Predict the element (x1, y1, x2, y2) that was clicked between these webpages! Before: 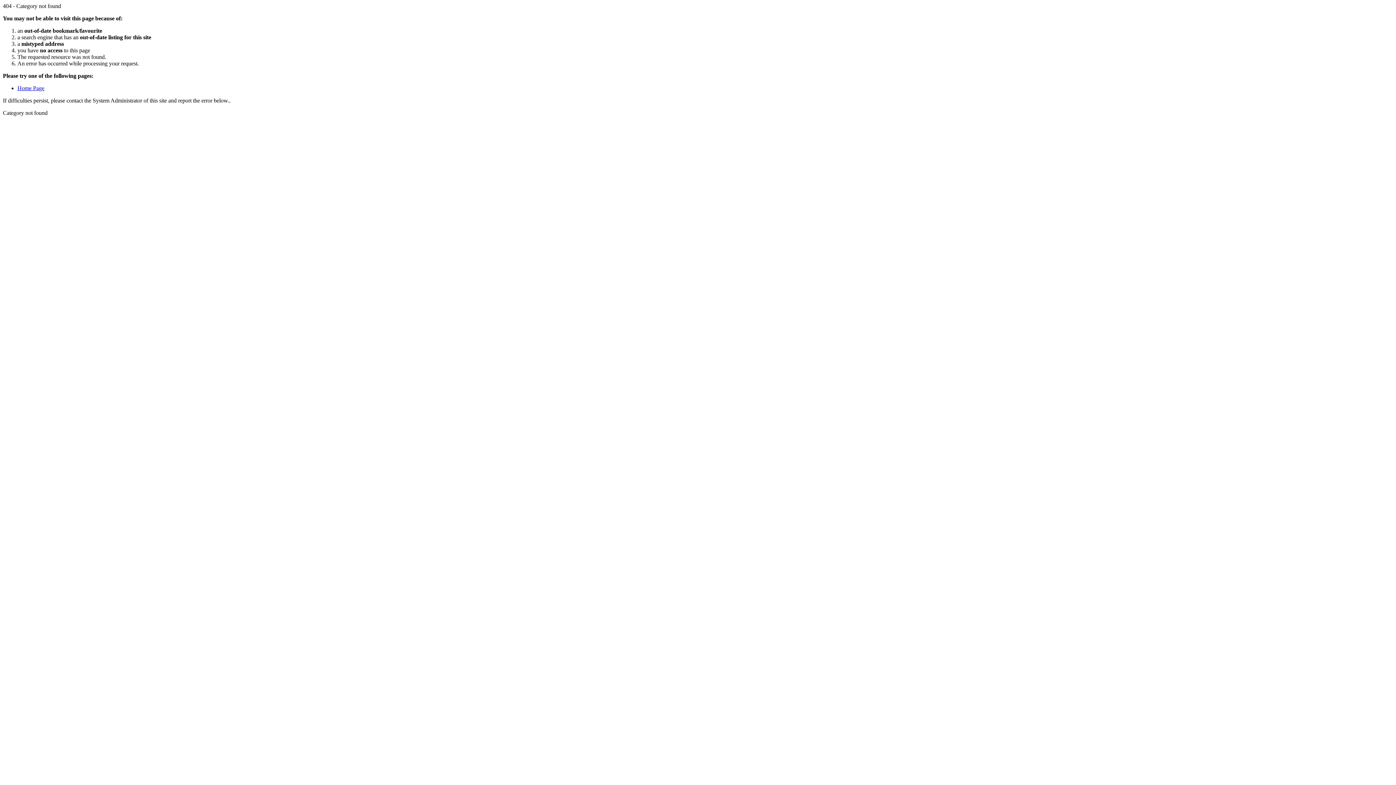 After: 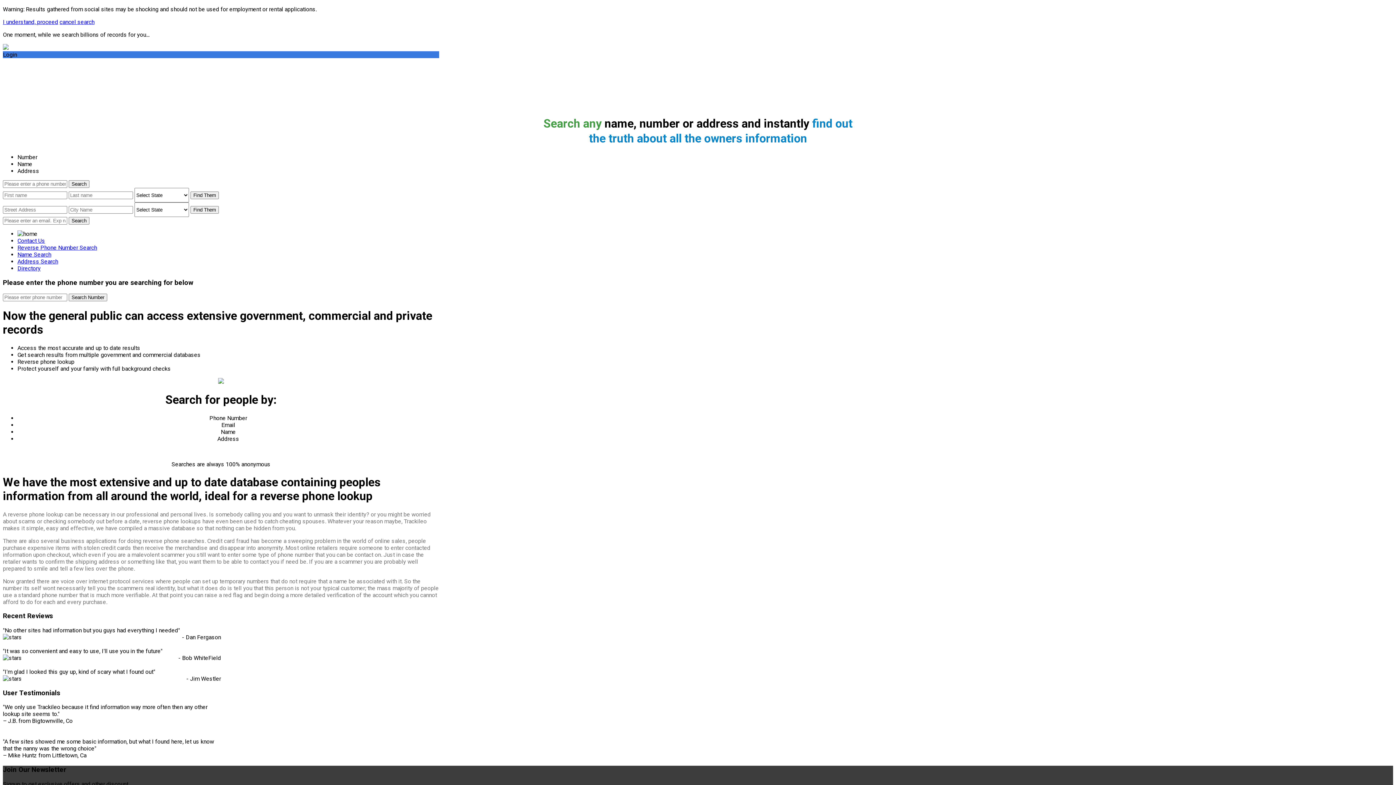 Action: bbox: (17, 85, 44, 91) label: Home Page